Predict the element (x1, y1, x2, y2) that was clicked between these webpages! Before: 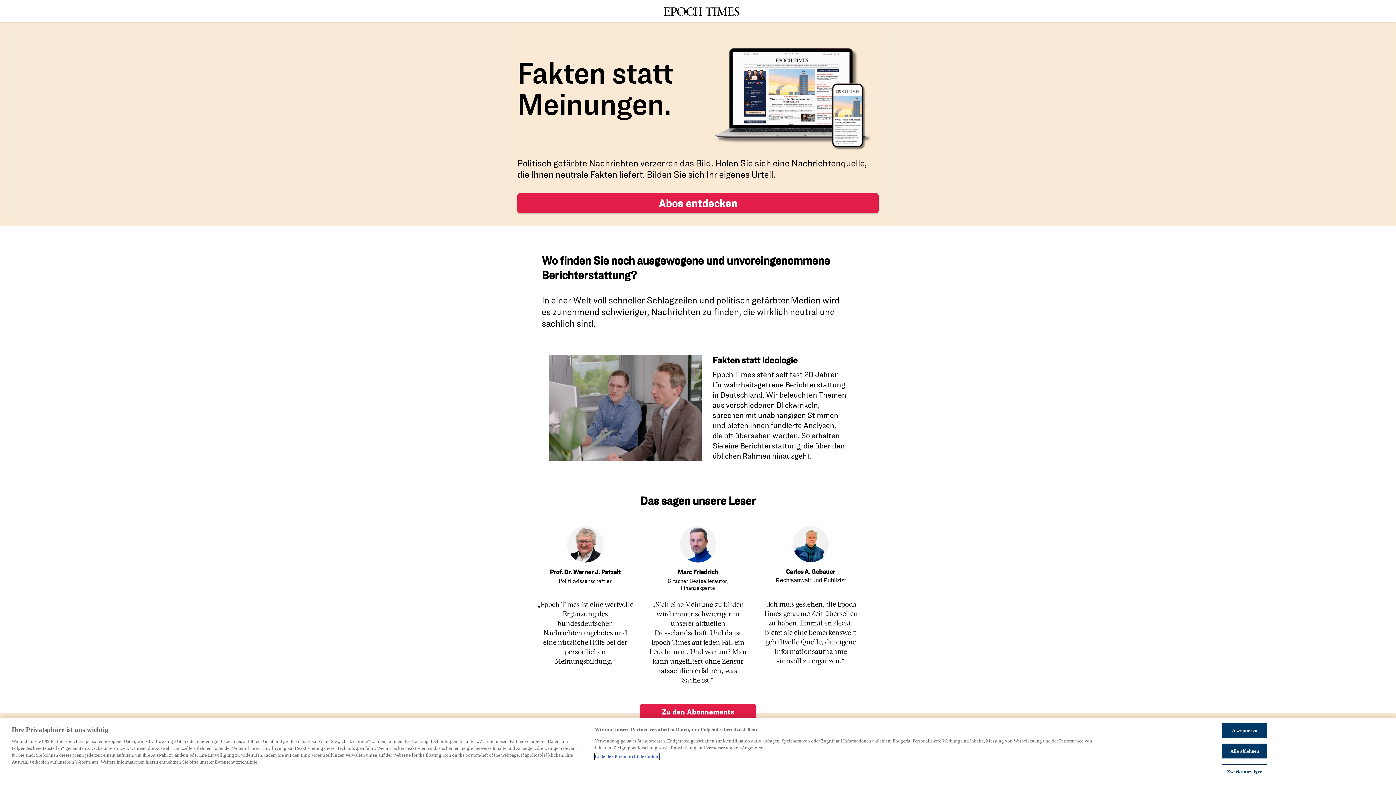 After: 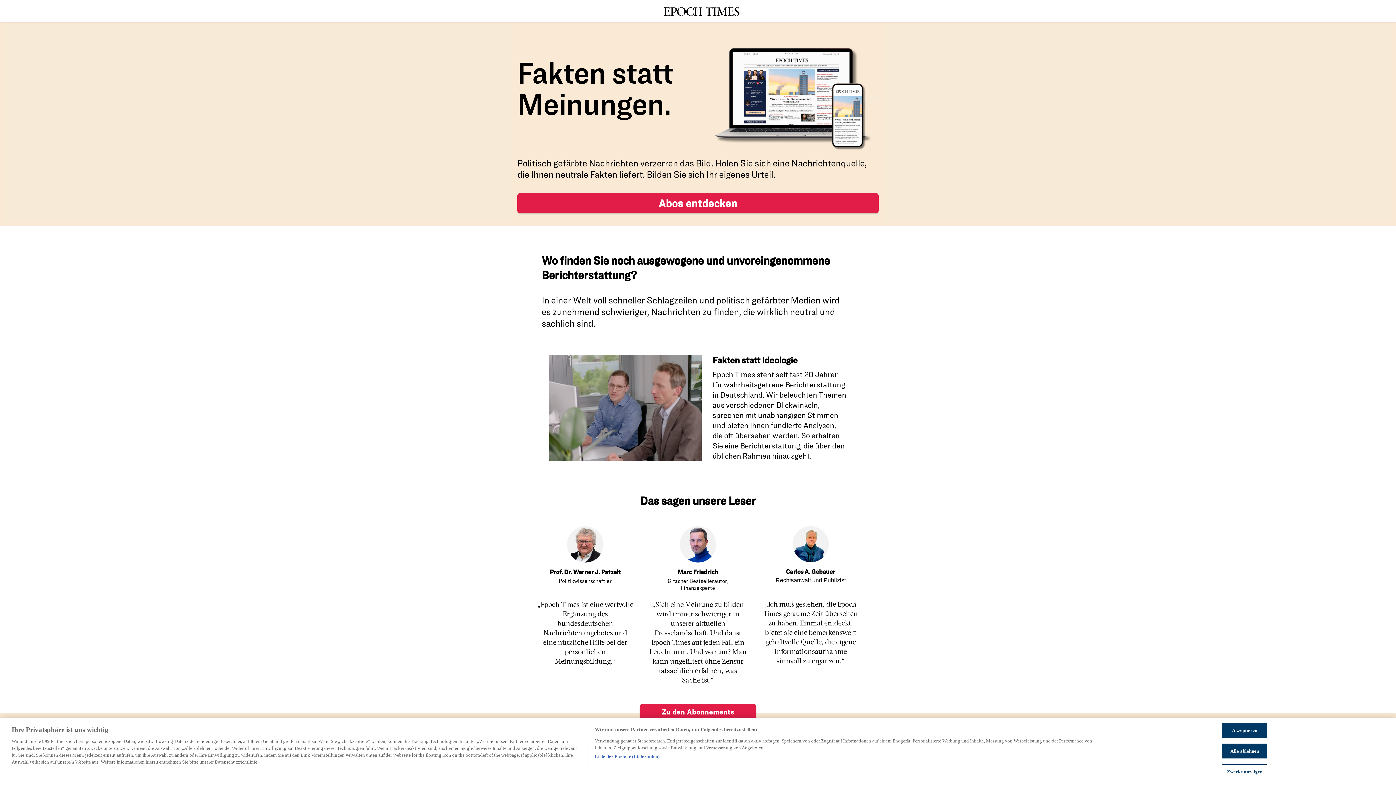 Action: label: Zu den Abonnements
 bbox: (640, 704, 756, 720)